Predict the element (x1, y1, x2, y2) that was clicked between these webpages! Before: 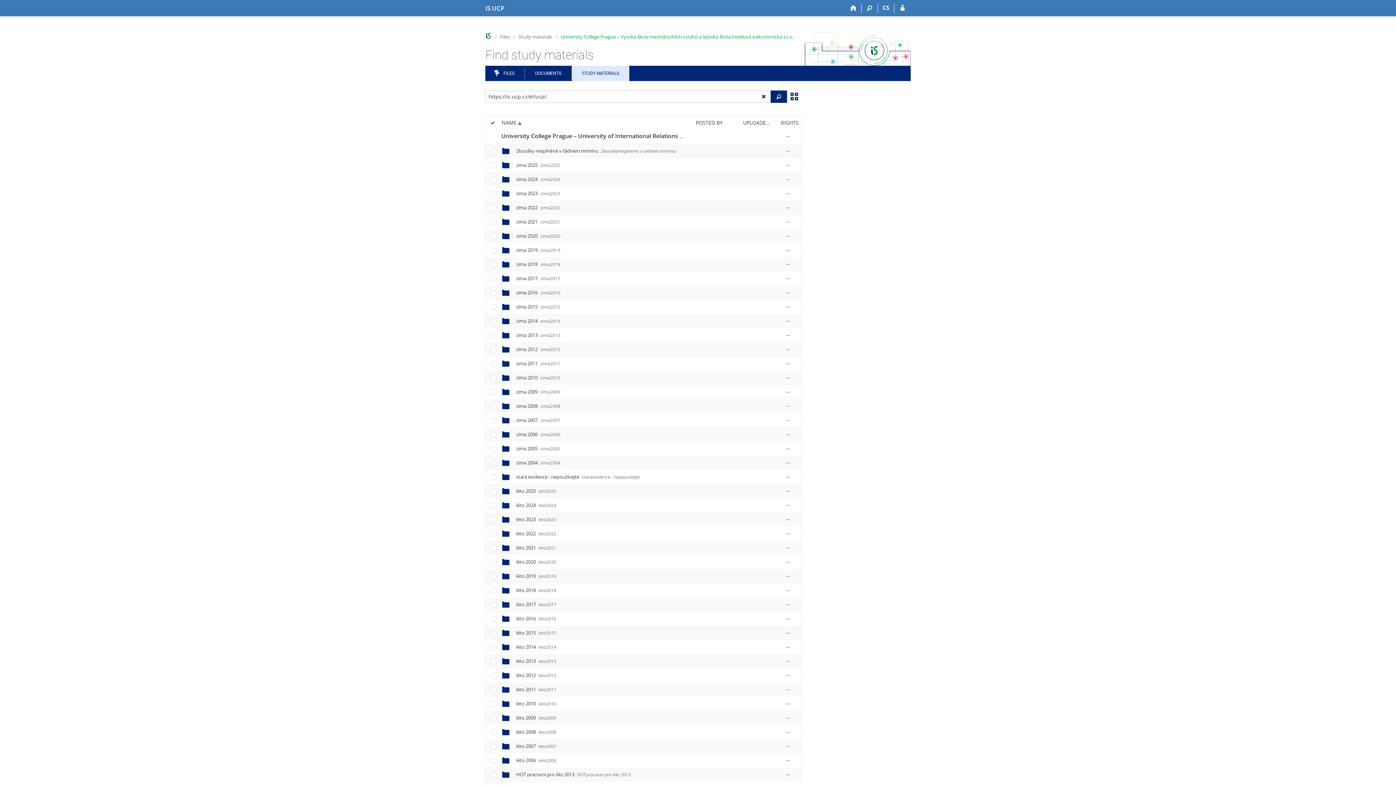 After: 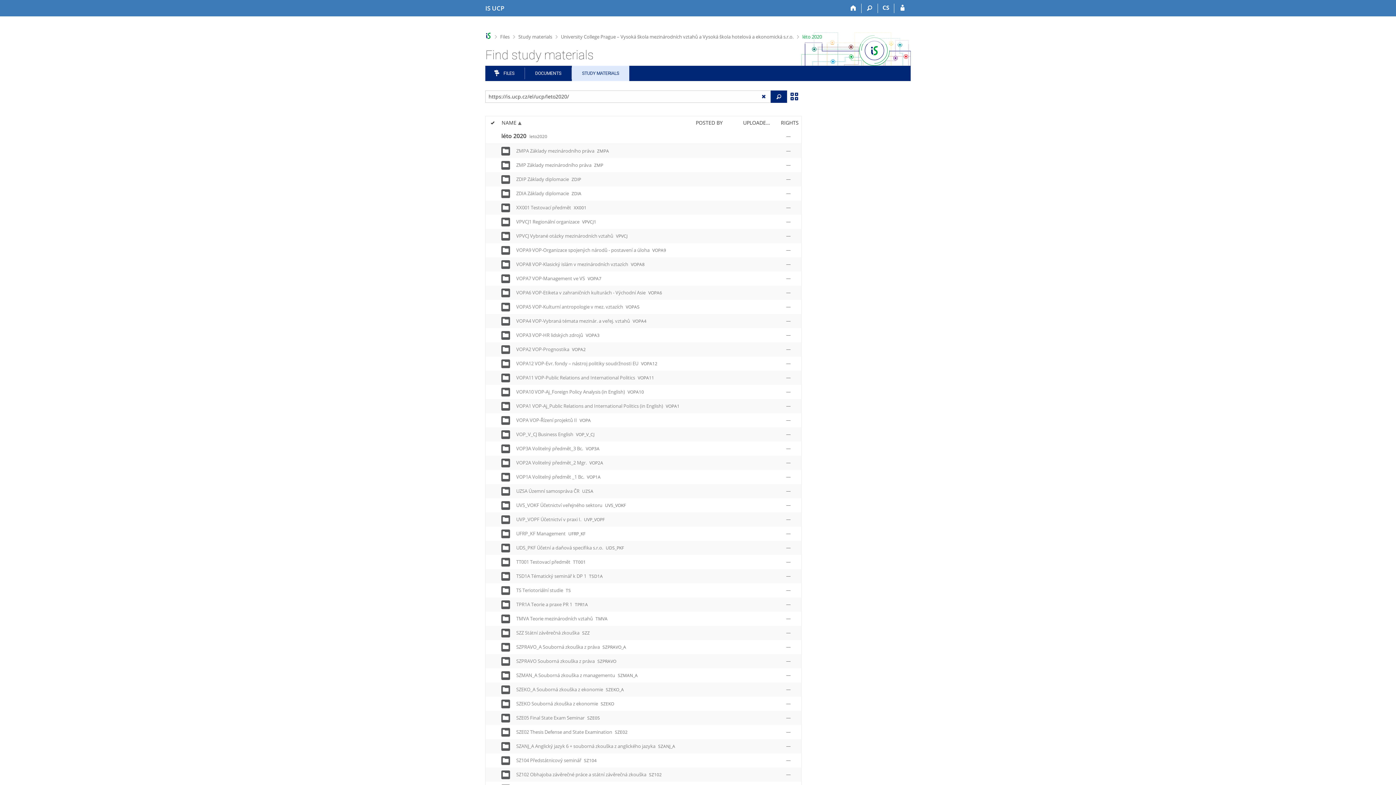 Action: label: léto 2020 leto2020 bbox: (516, 558, 556, 565)